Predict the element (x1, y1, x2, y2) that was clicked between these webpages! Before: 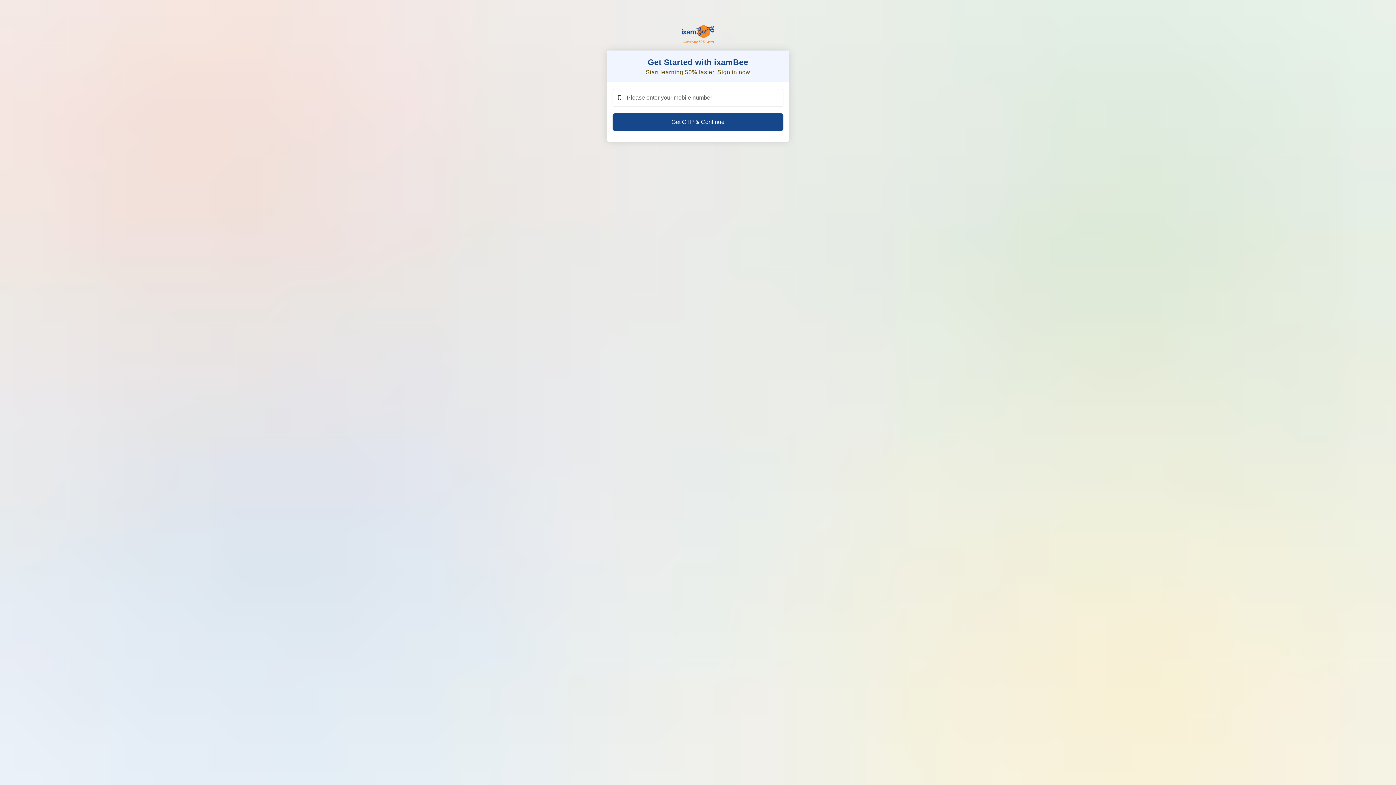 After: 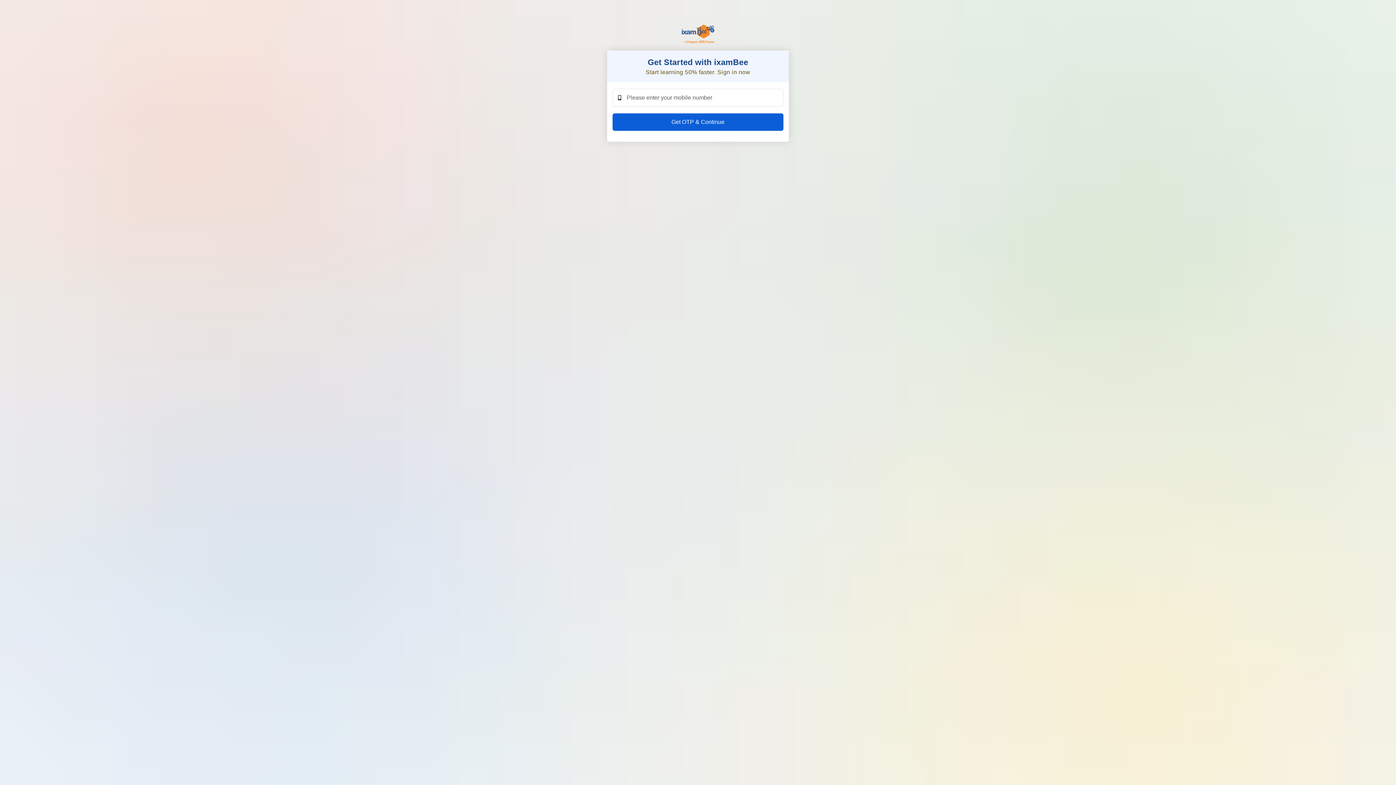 Action: label: Get OTP & Continue bbox: (612, 113, 783, 130)